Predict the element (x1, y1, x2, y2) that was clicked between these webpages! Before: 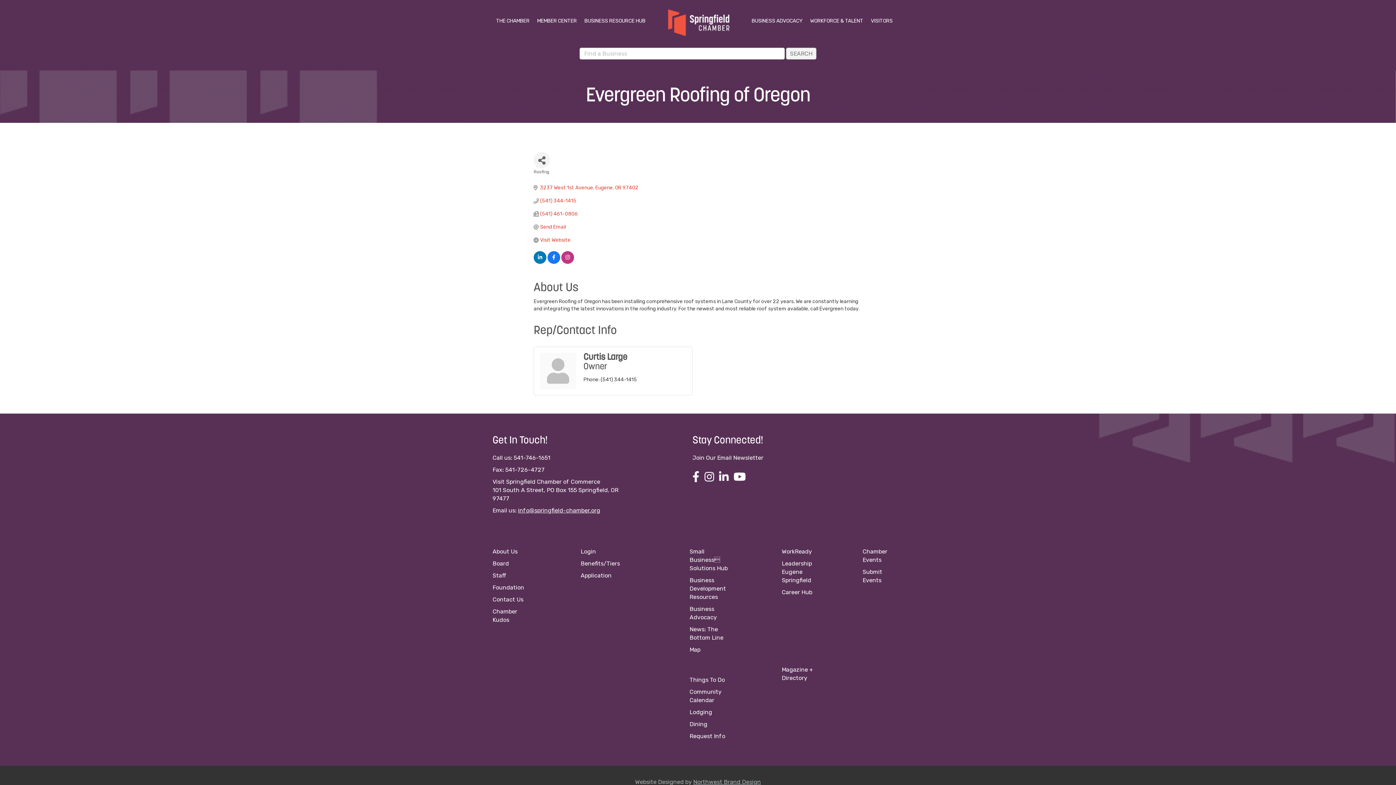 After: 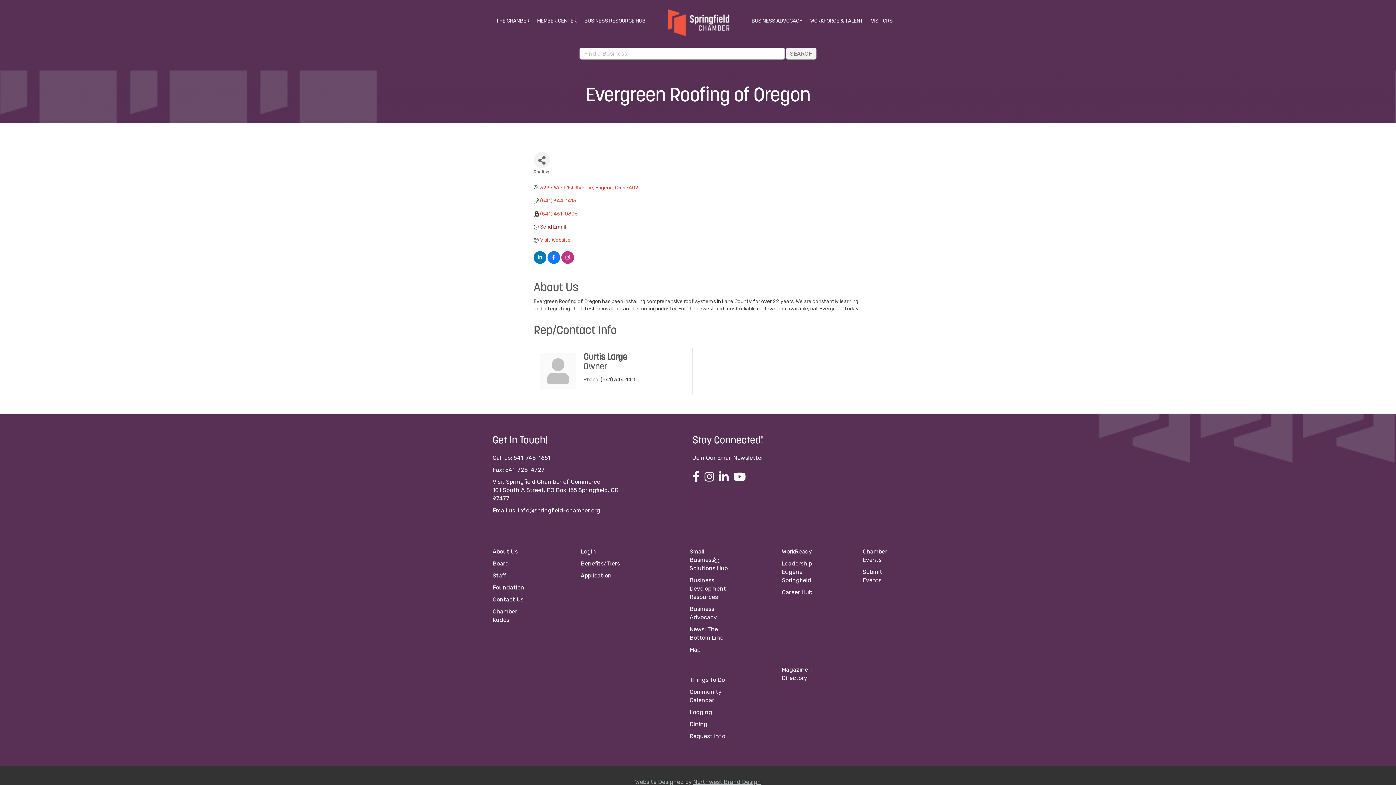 Action: label: Send Email bbox: (540, 224, 566, 230)